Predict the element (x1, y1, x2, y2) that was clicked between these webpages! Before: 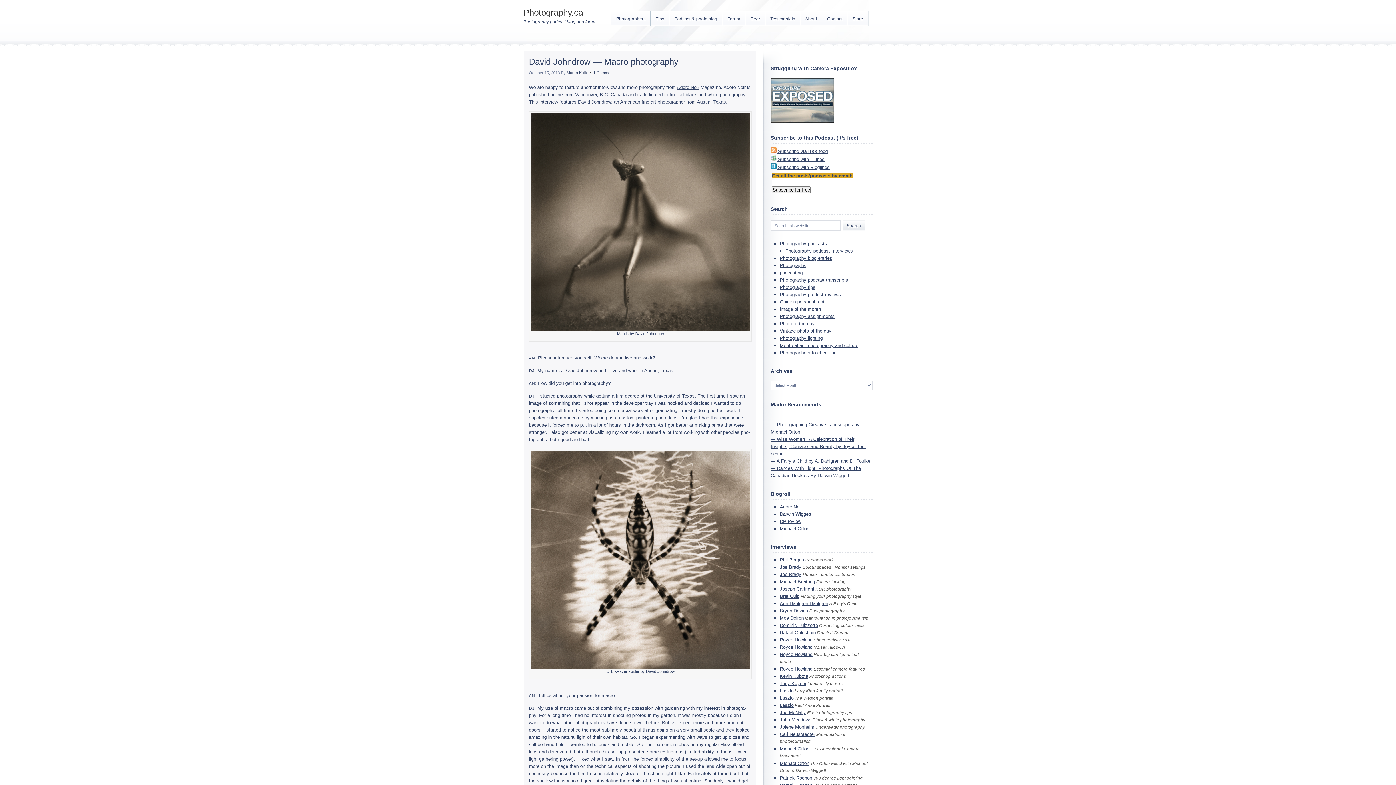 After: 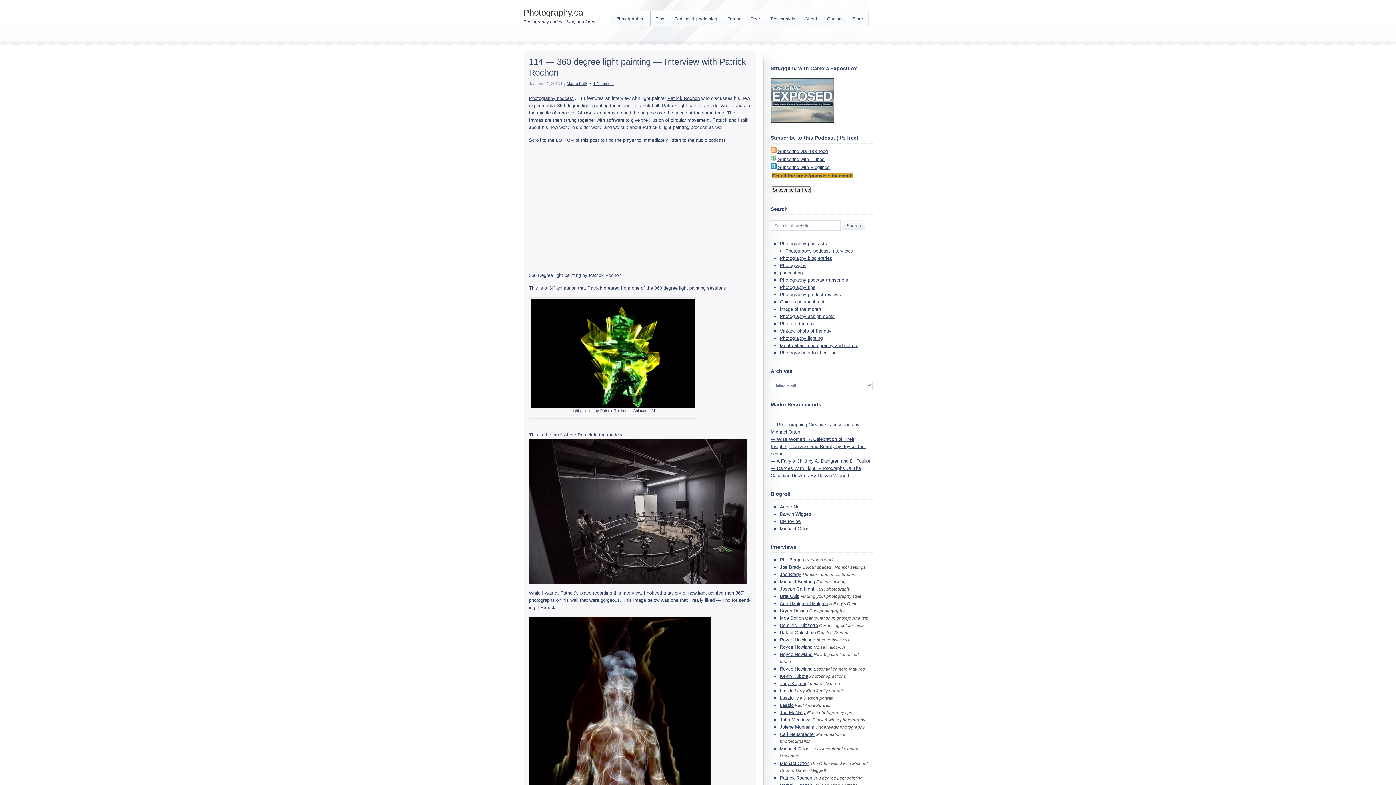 Action: bbox: (780, 775, 812, 781) label: Patrick Rochon